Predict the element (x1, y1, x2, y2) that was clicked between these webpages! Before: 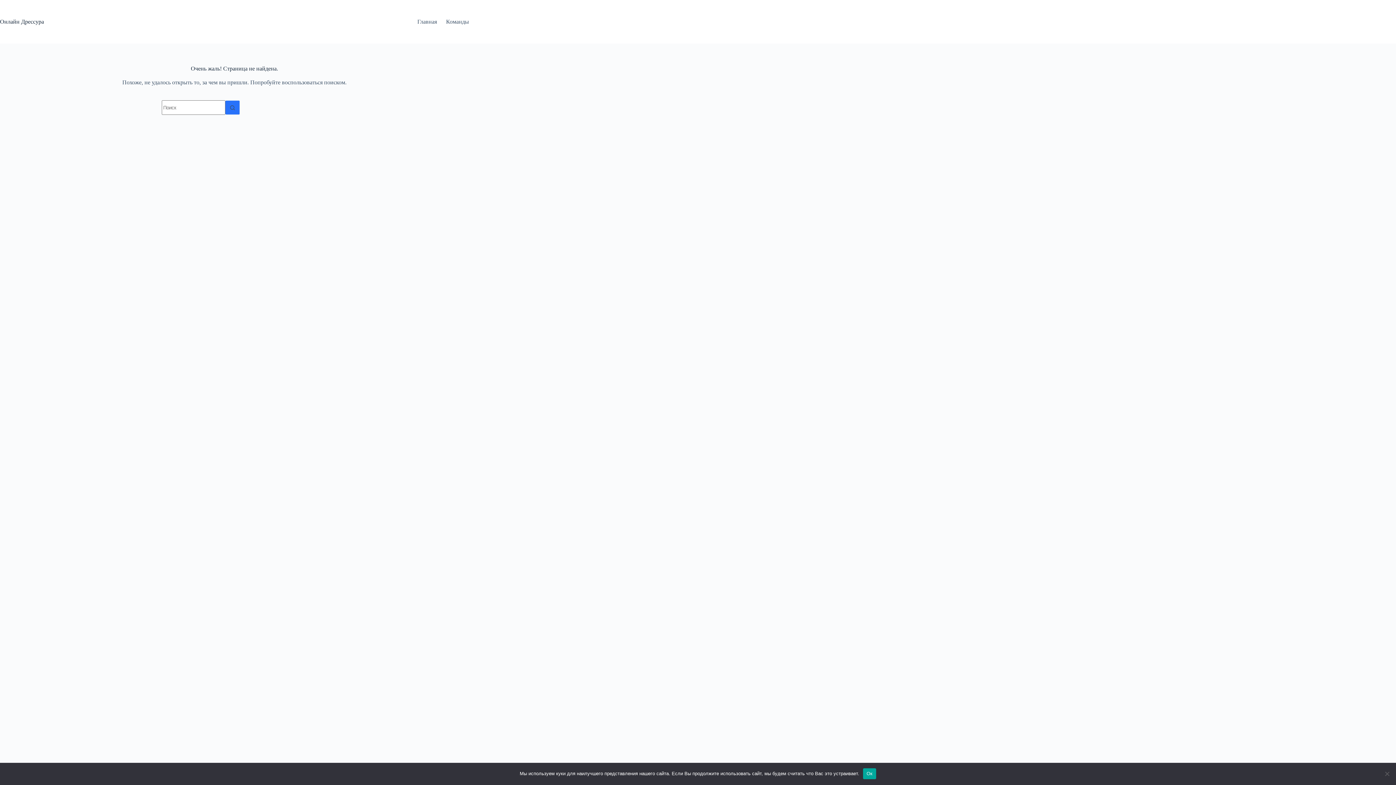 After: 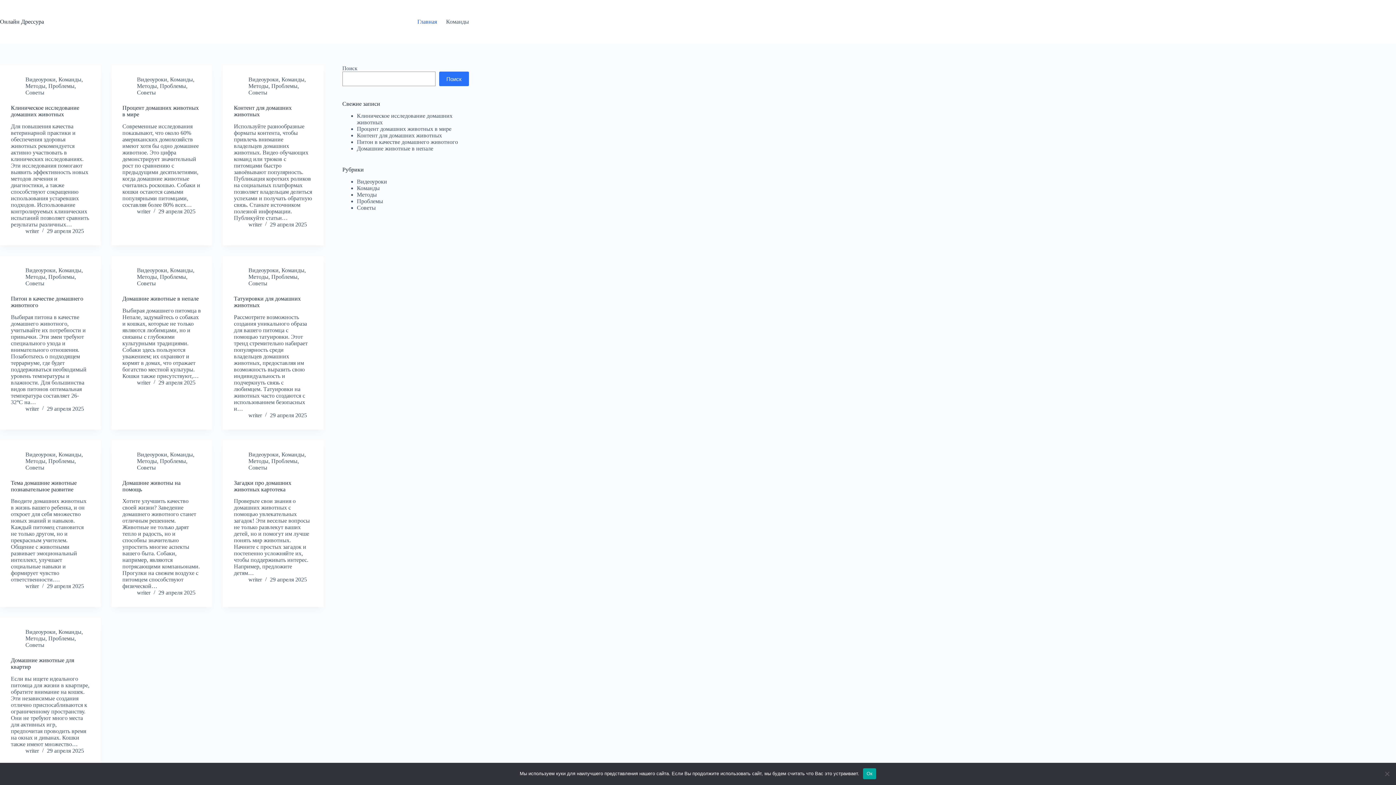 Action: bbox: (412, 0, 441, 43) label: Главная